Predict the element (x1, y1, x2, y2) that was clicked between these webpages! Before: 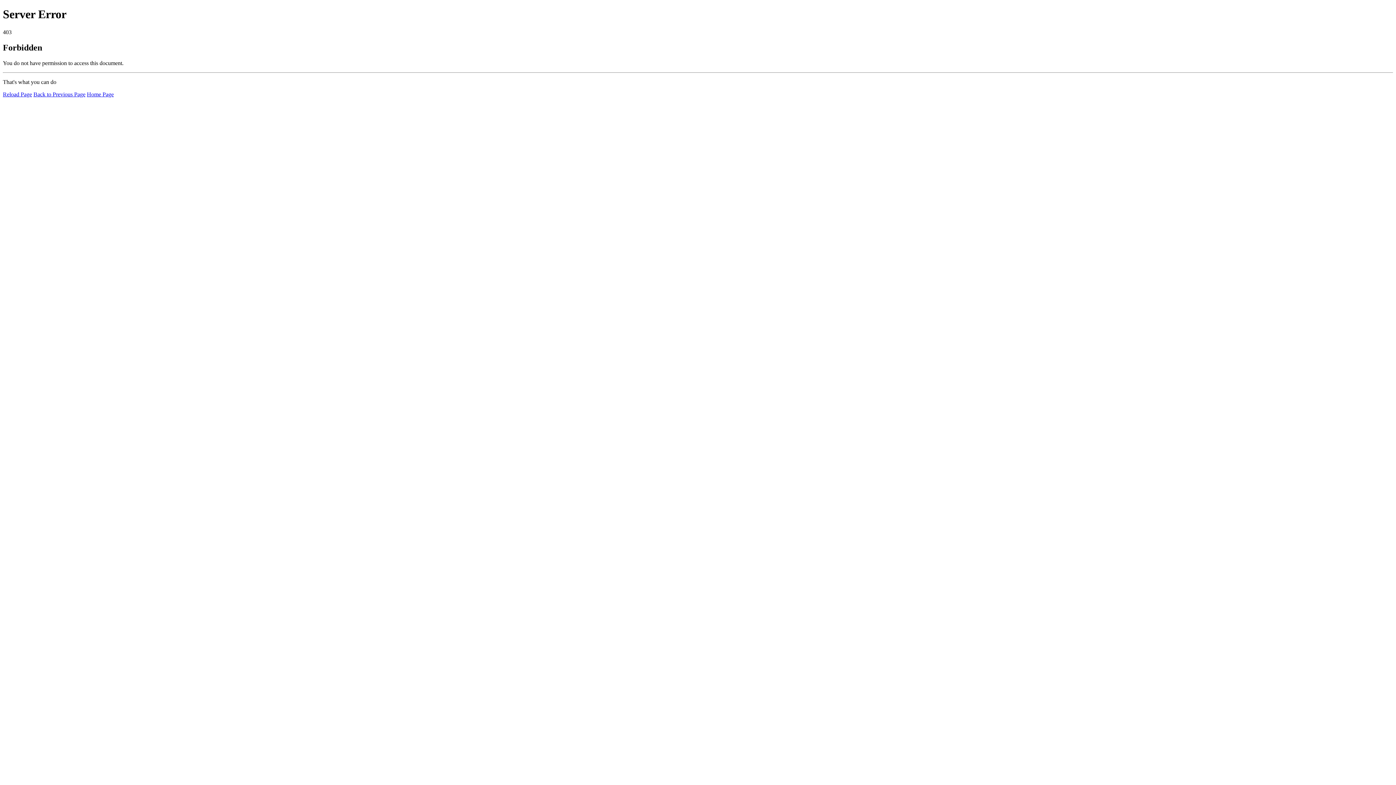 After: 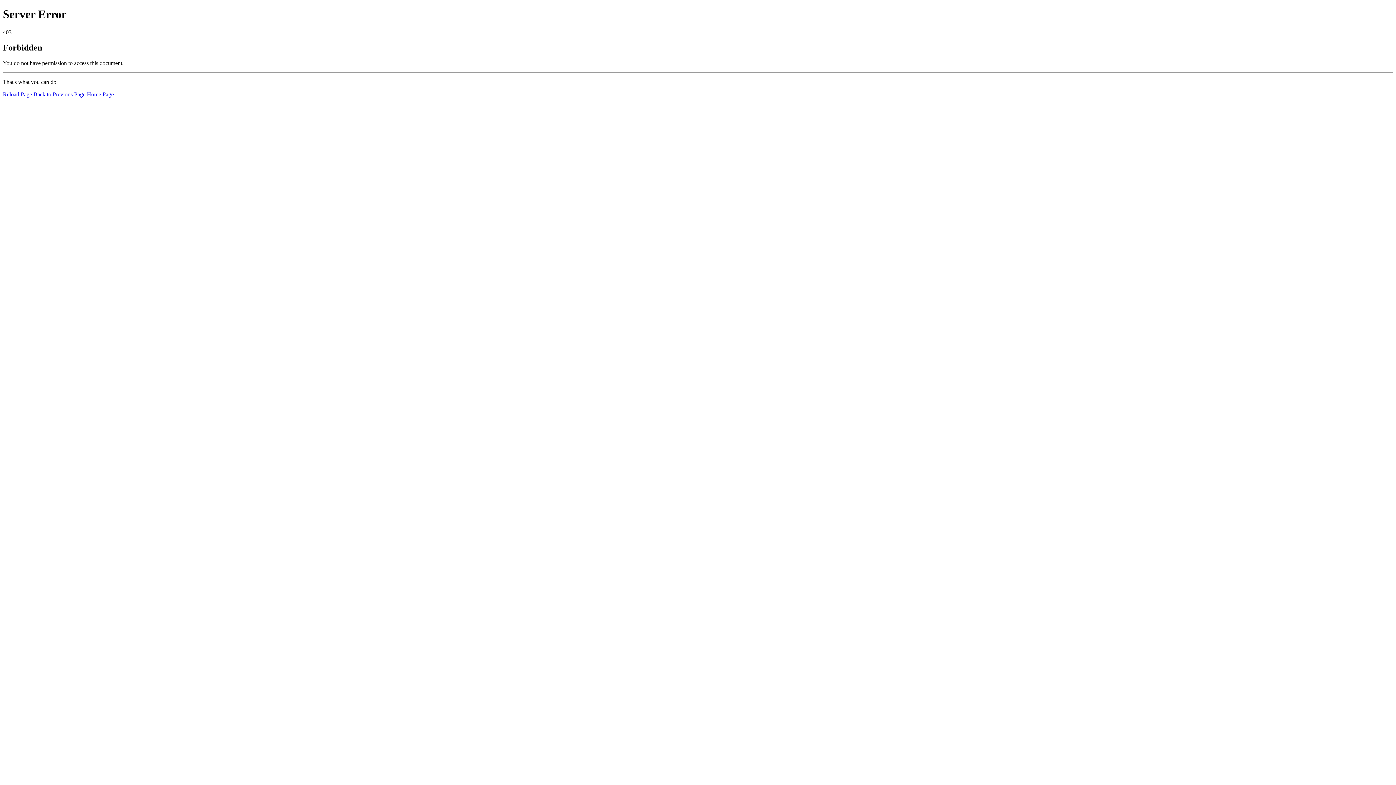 Action: bbox: (2, 91, 32, 97) label: Reload Page